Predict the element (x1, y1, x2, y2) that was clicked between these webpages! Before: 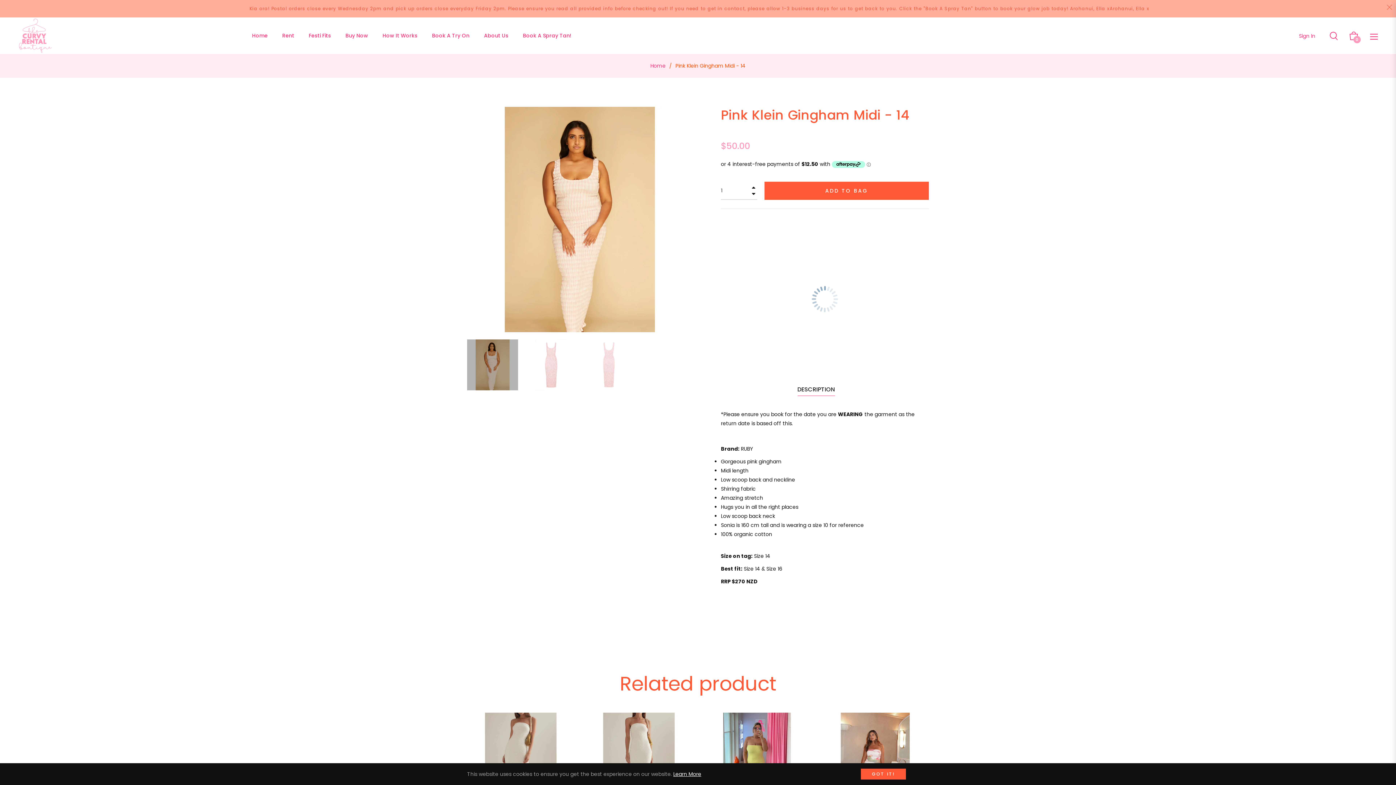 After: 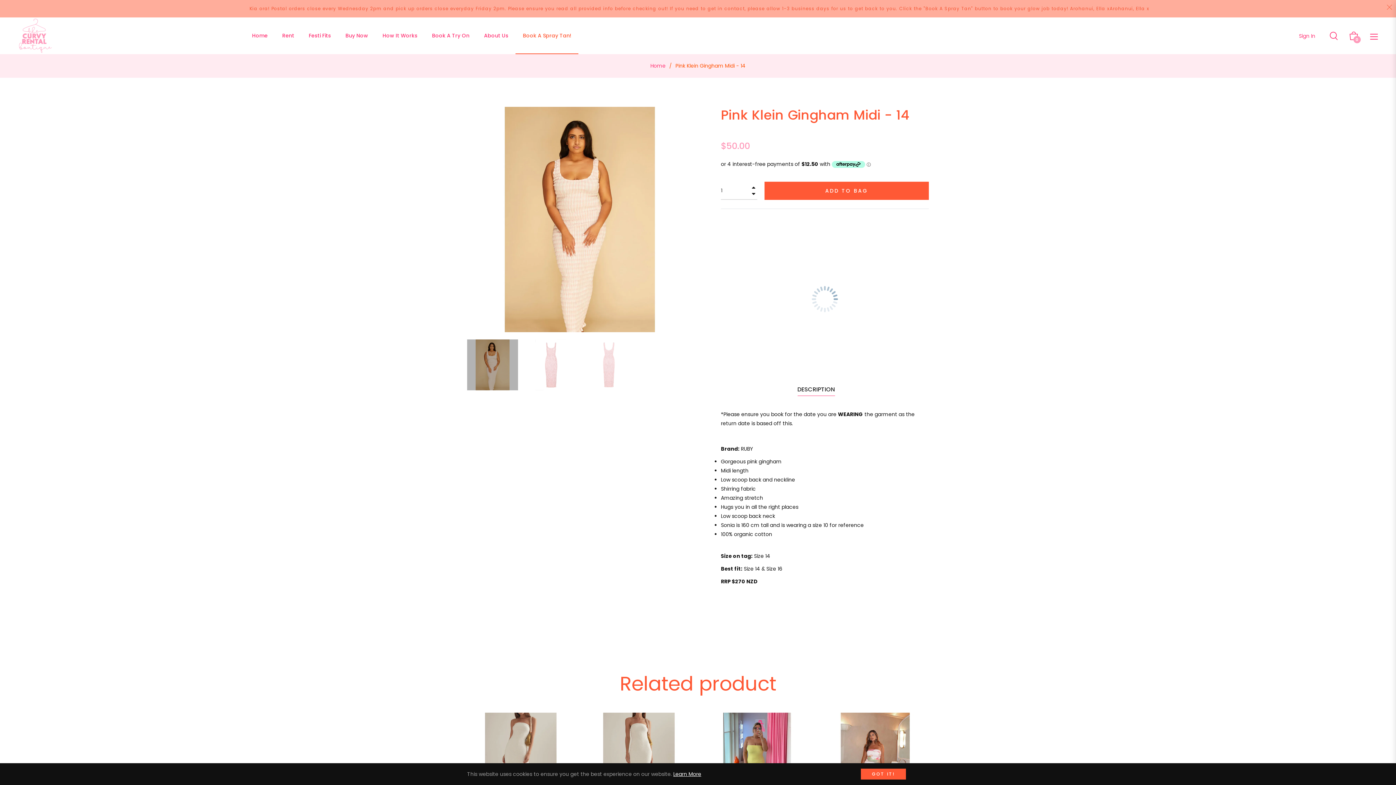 Action: bbox: (515, 17, 578, 54) label: Book A Spray Tan!